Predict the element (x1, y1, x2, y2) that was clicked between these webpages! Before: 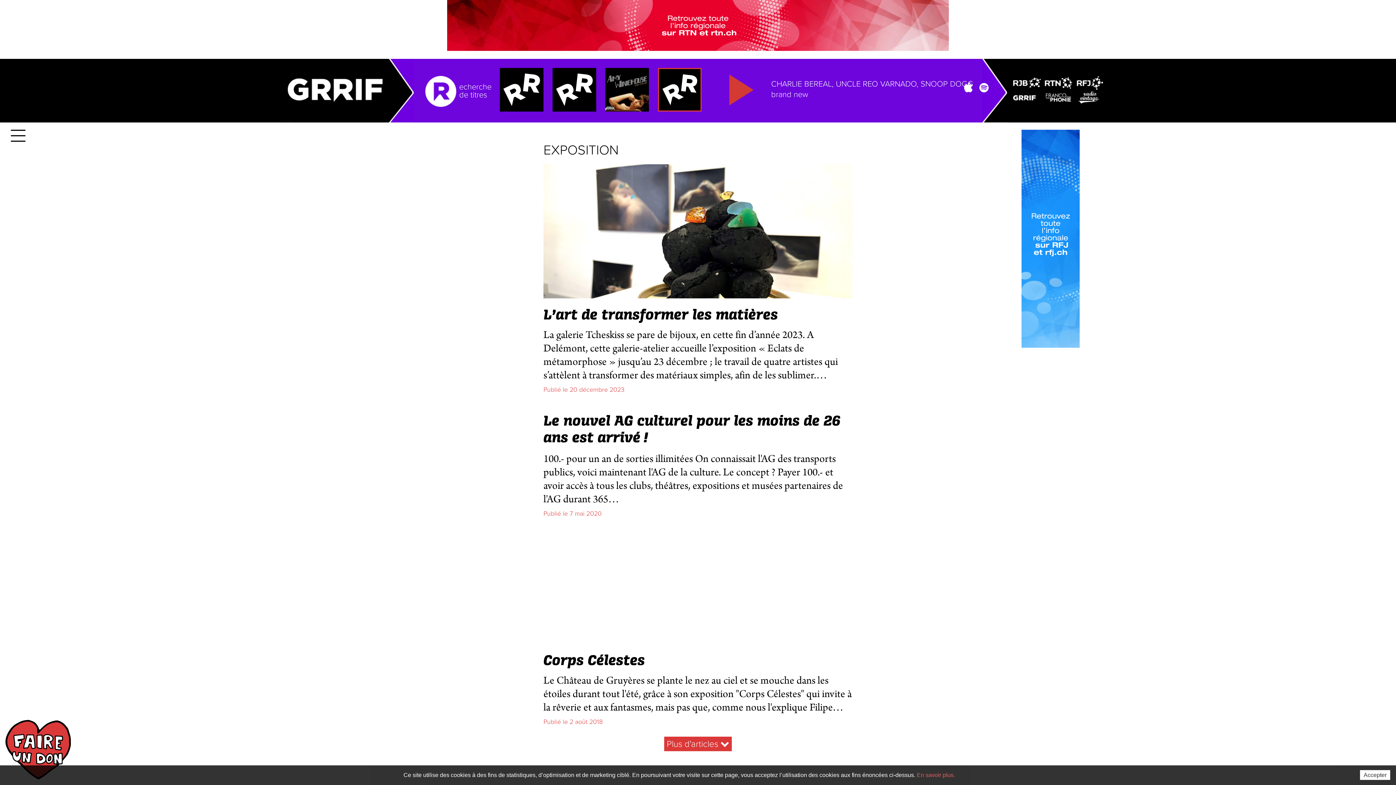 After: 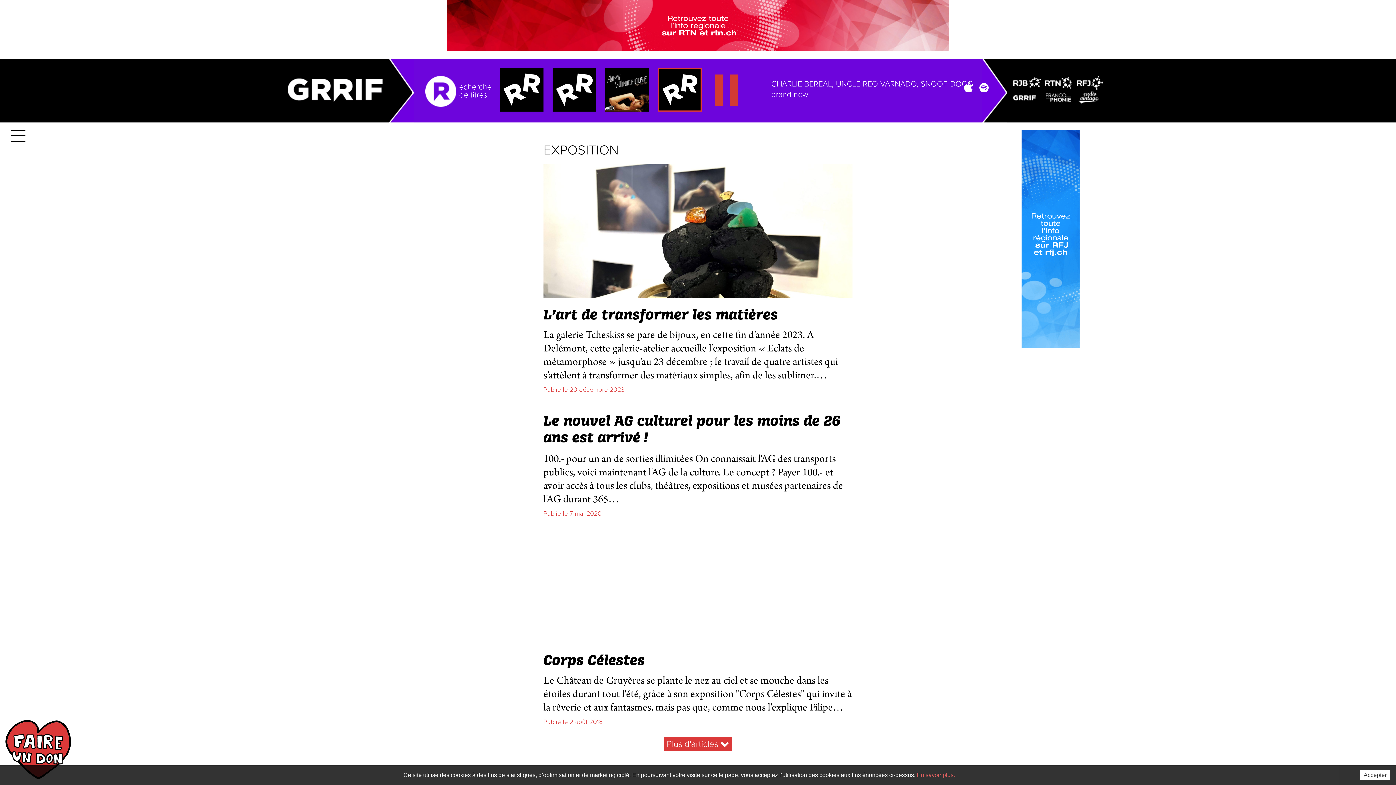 Action: bbox: (1074, 98, 1103, 105)